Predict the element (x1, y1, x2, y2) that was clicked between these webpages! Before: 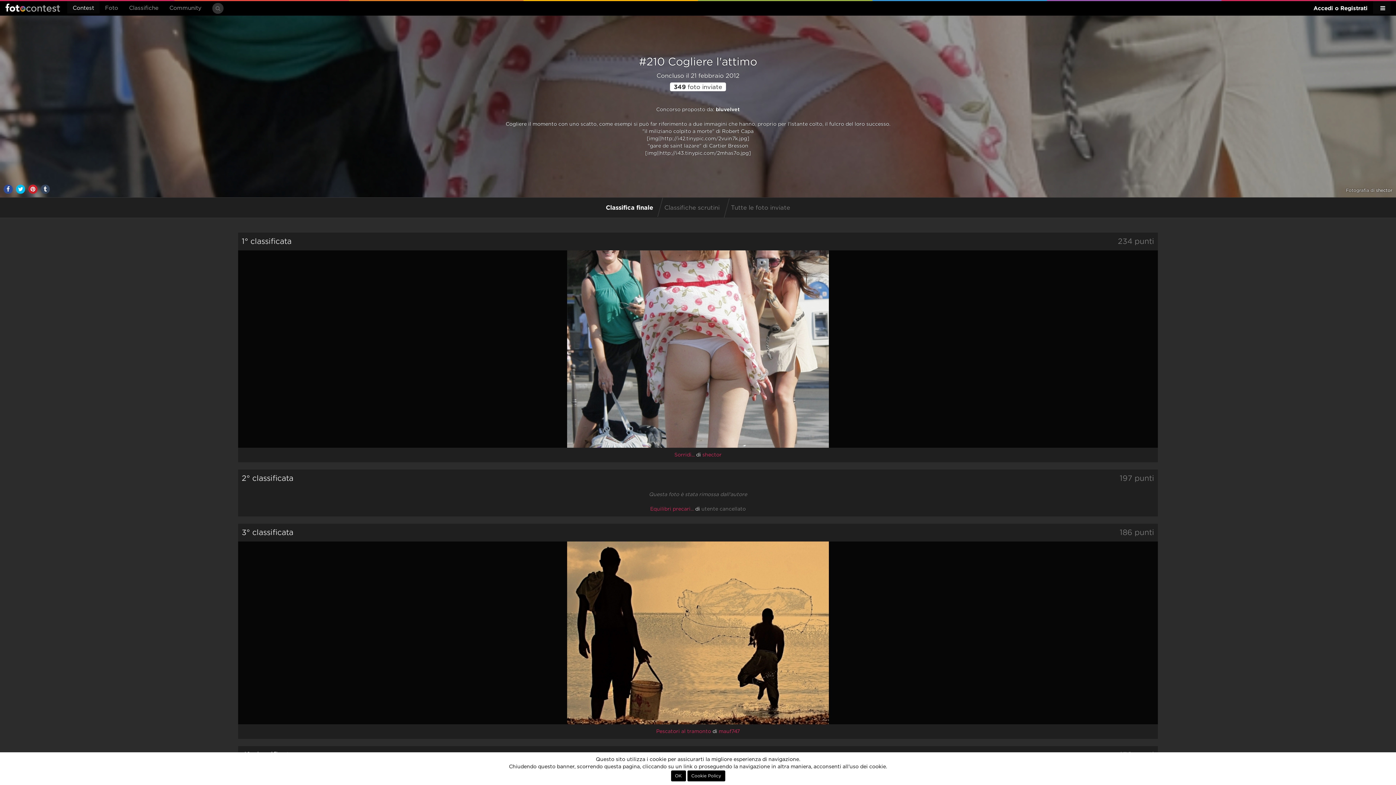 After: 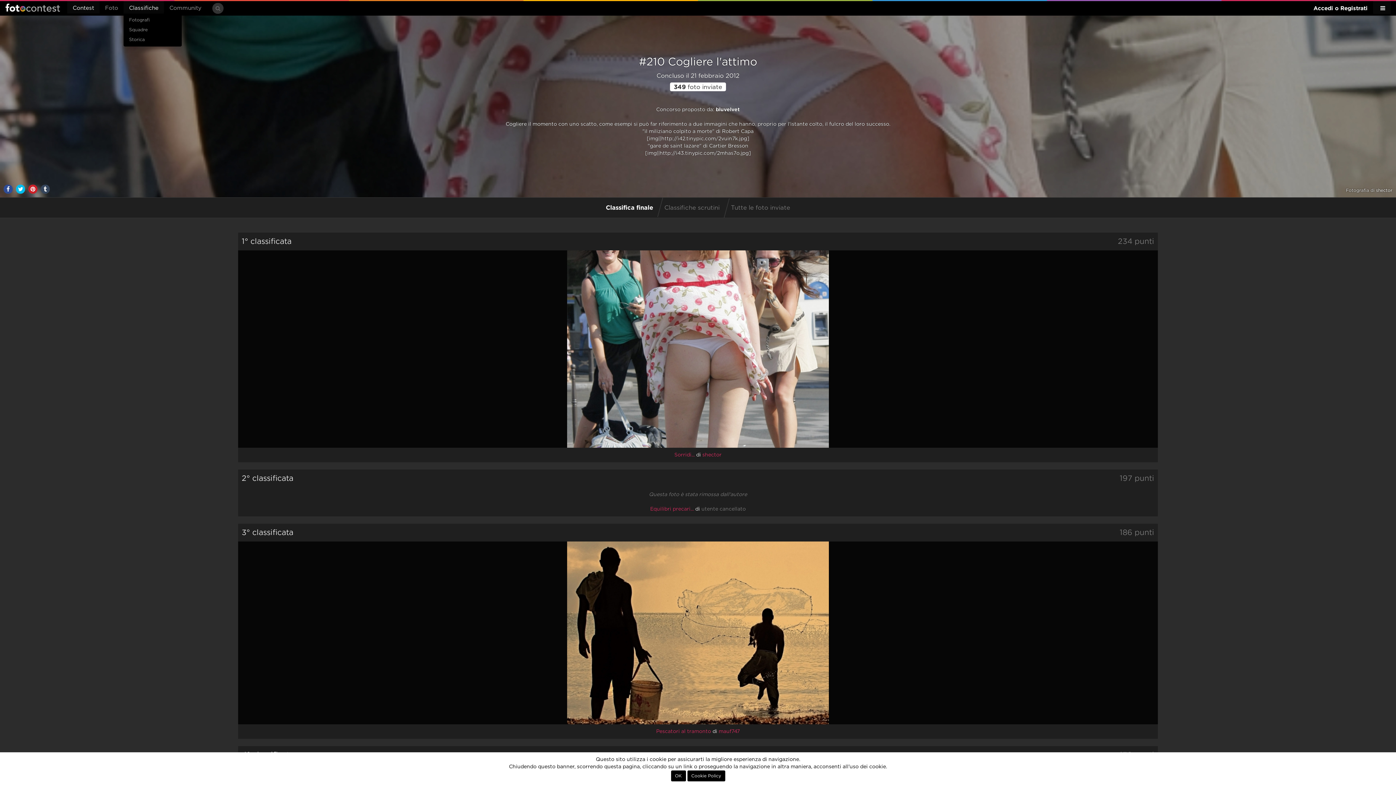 Action: bbox: (123, 1, 164, 13) label: Classifiche